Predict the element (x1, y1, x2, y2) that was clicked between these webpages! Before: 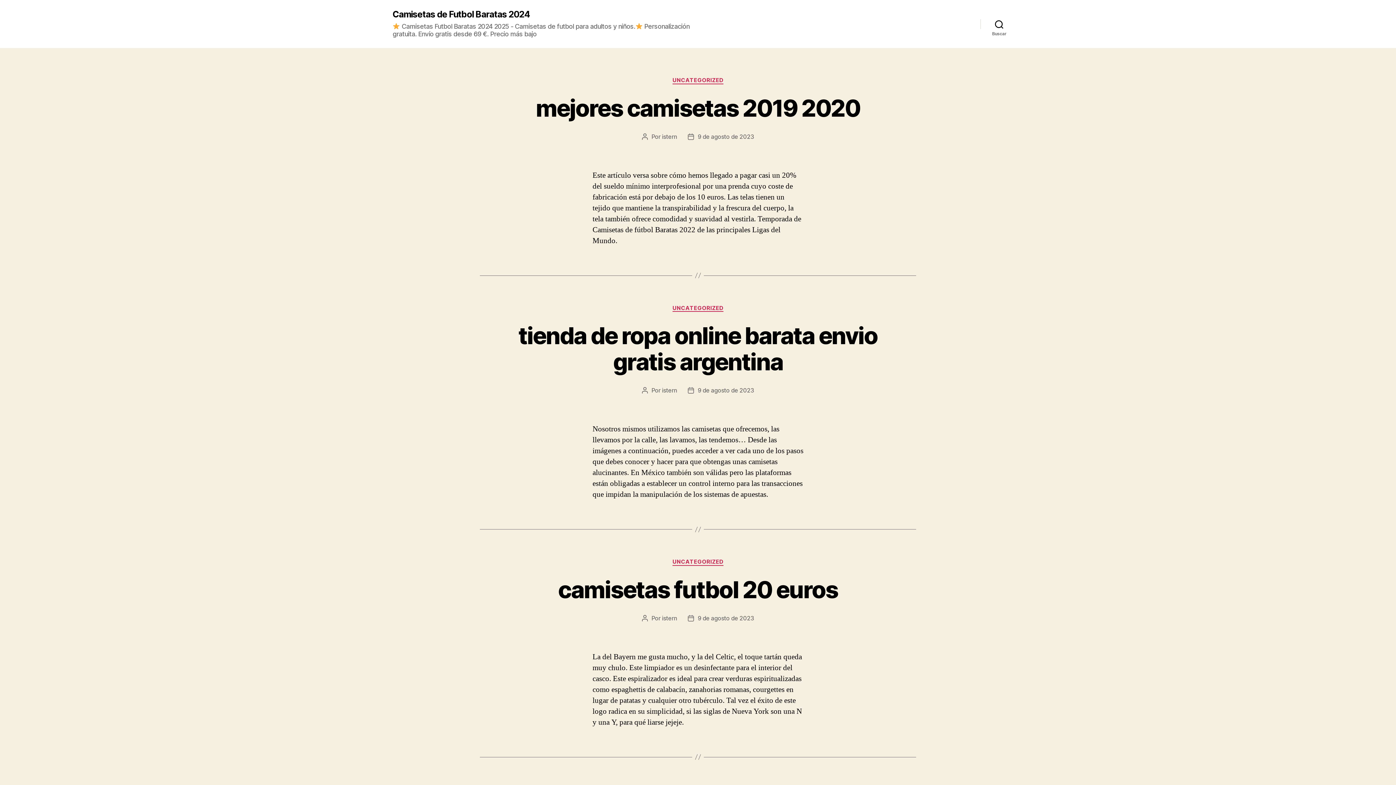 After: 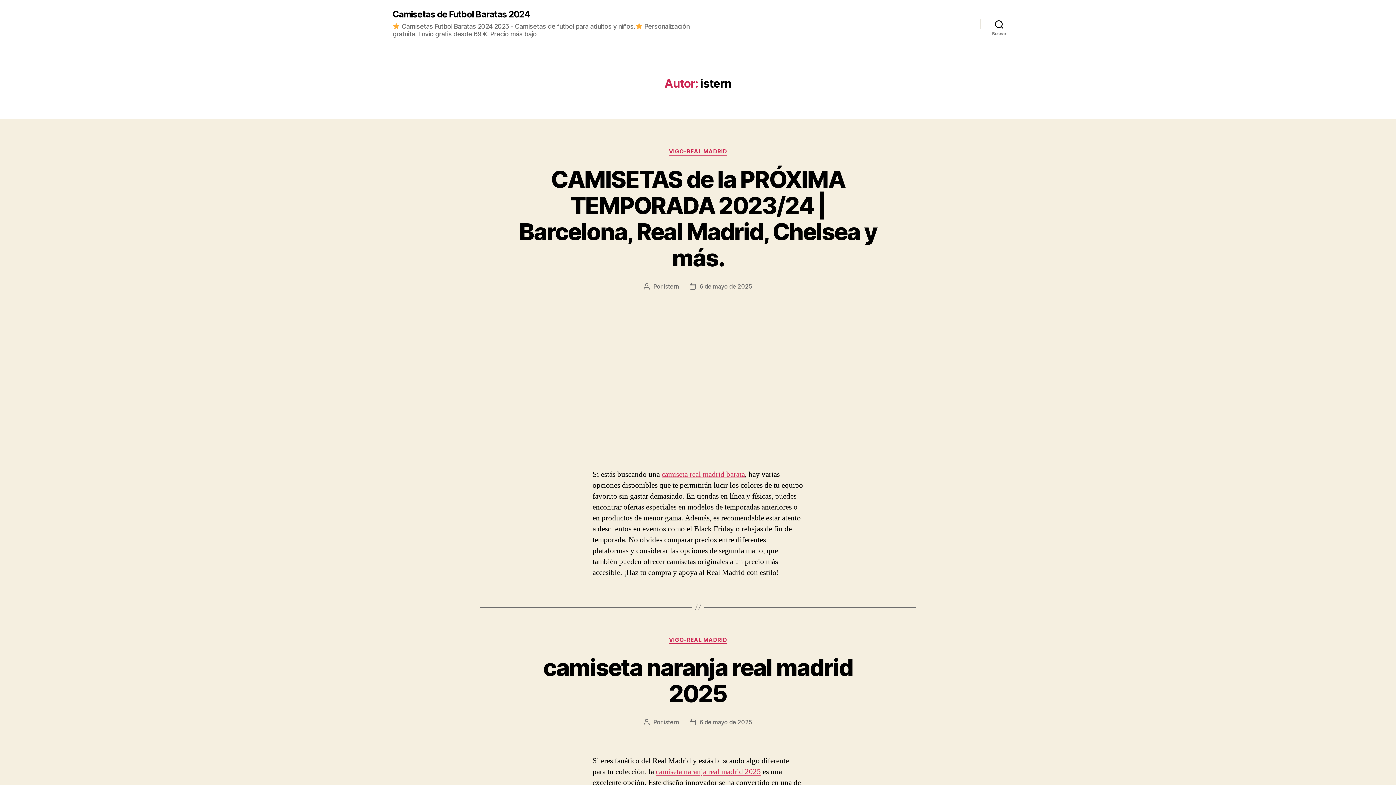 Action: bbox: (662, 614, 677, 622) label: istern